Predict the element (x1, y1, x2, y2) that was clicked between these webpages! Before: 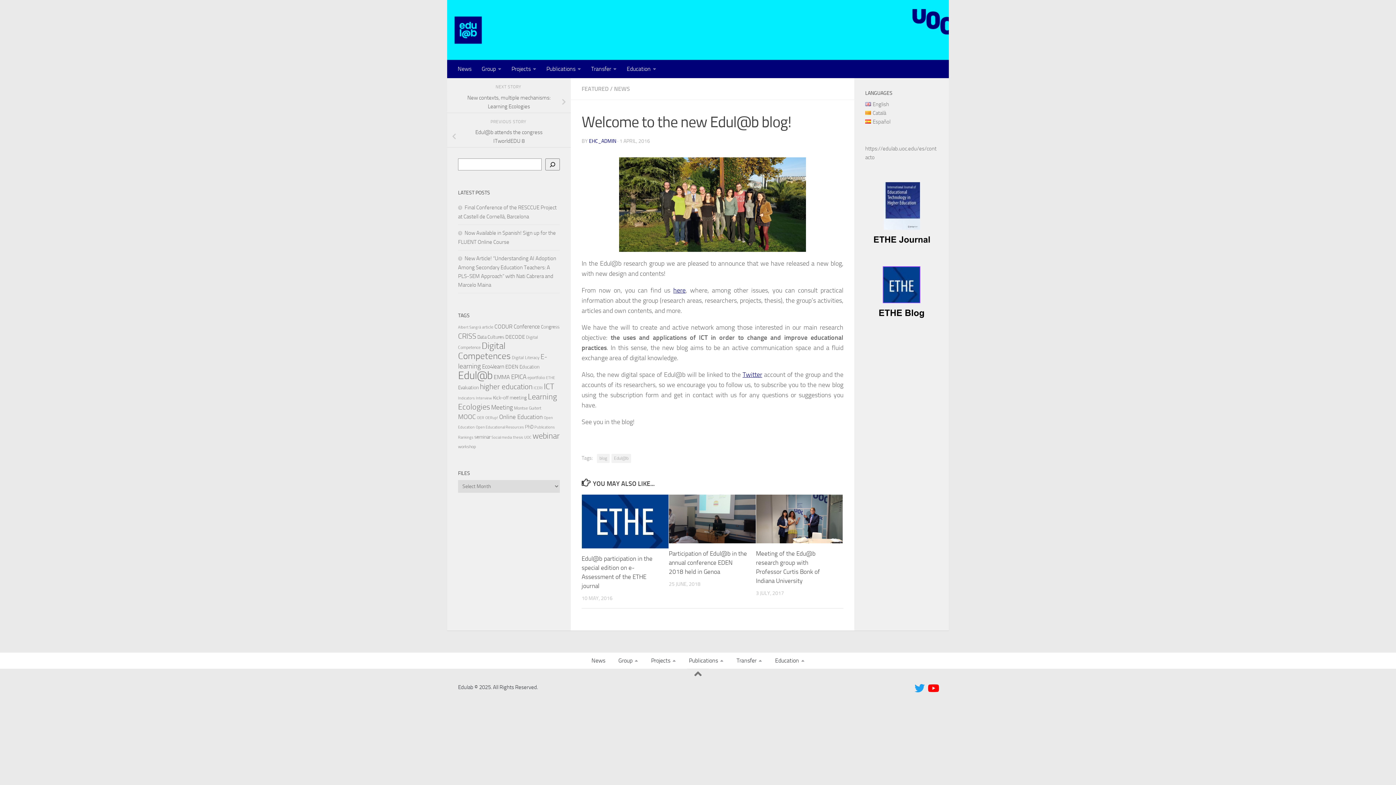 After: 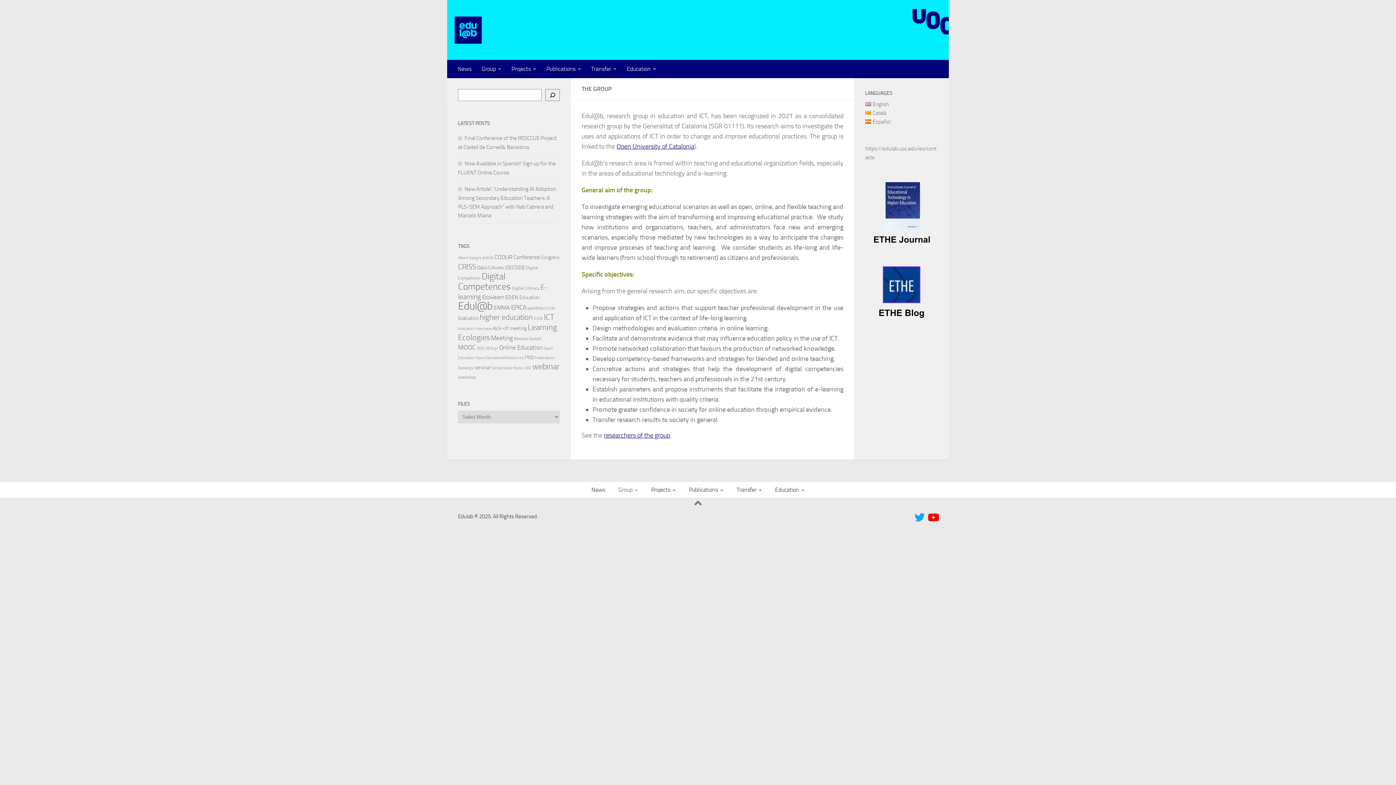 Action: bbox: (612, 653, 644, 669) label: Group